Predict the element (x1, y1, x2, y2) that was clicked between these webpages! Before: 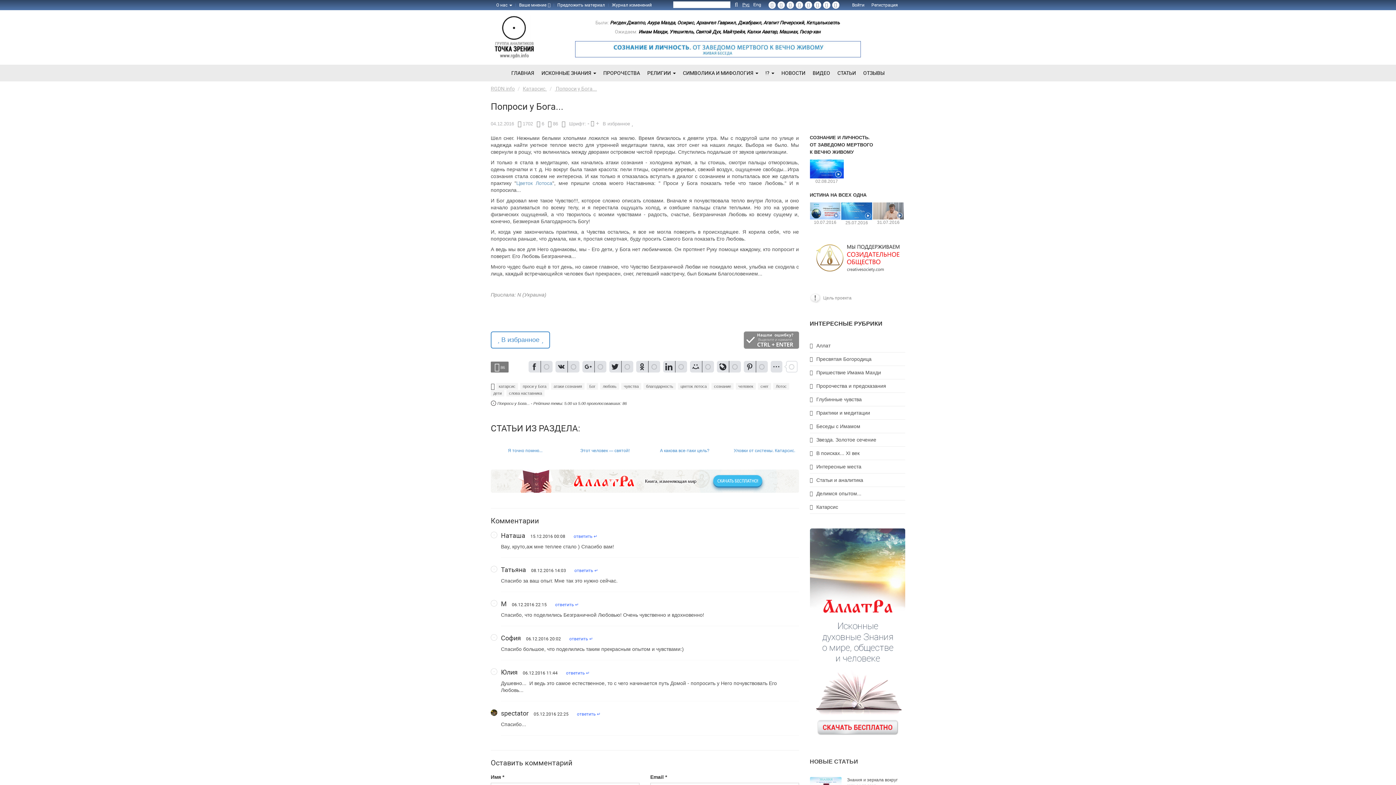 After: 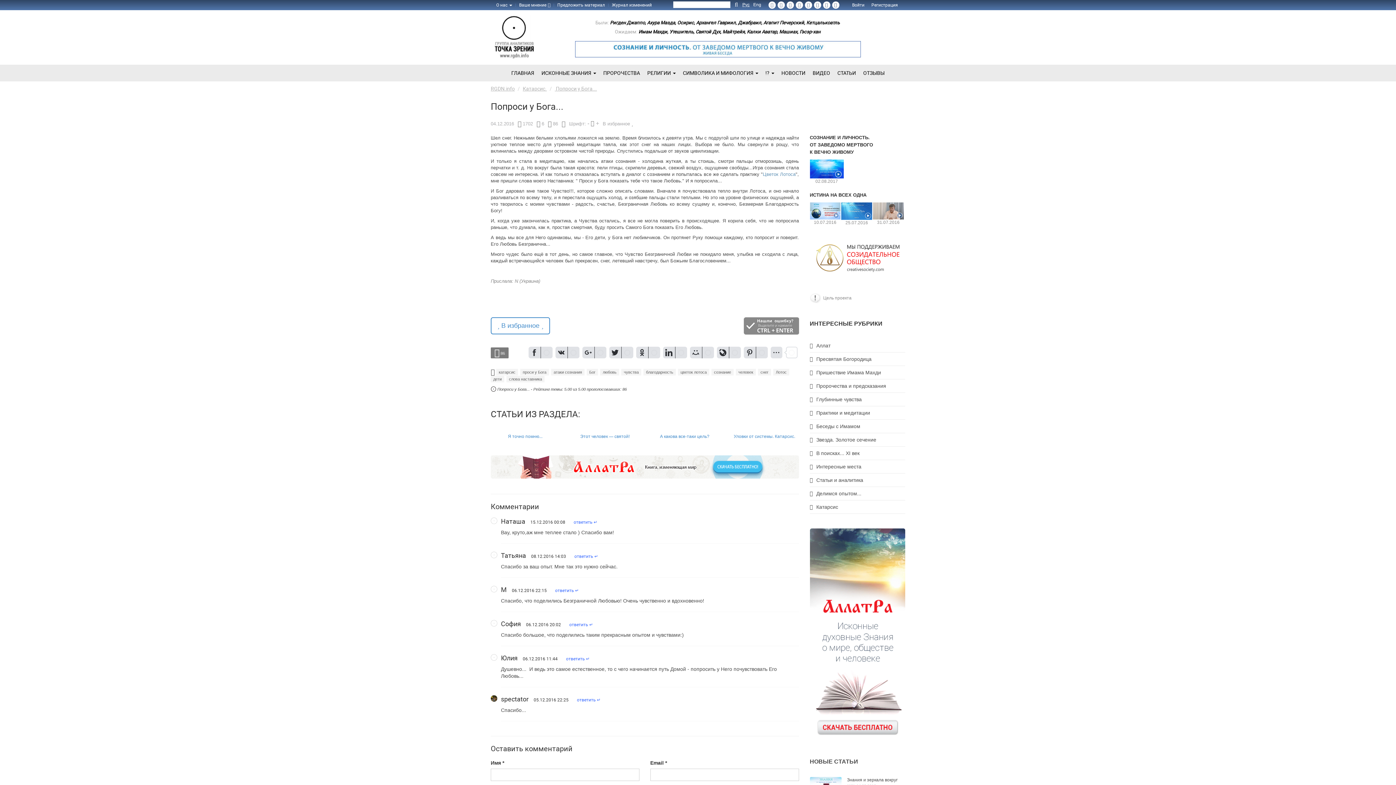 Action: bbox: (587, 120, 599, 126) label: -  +